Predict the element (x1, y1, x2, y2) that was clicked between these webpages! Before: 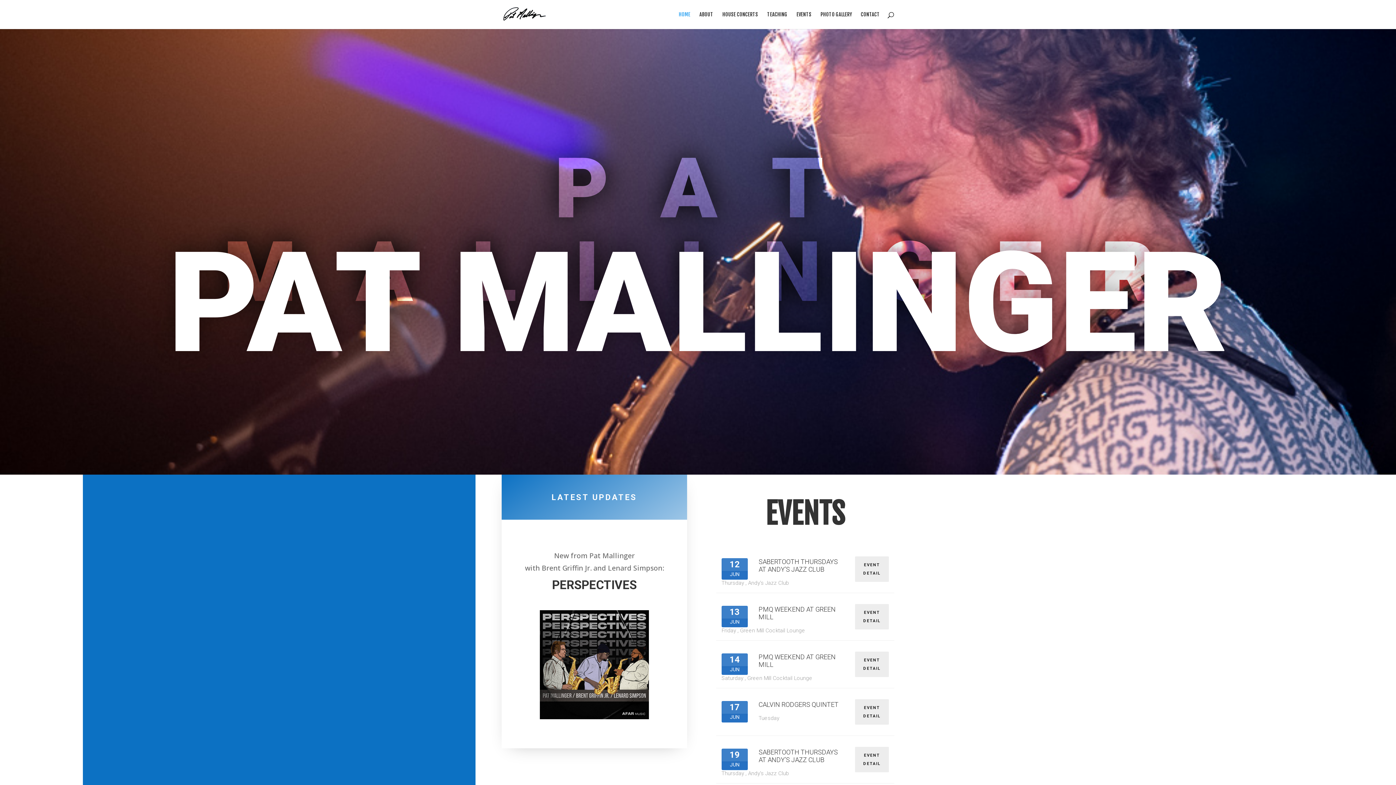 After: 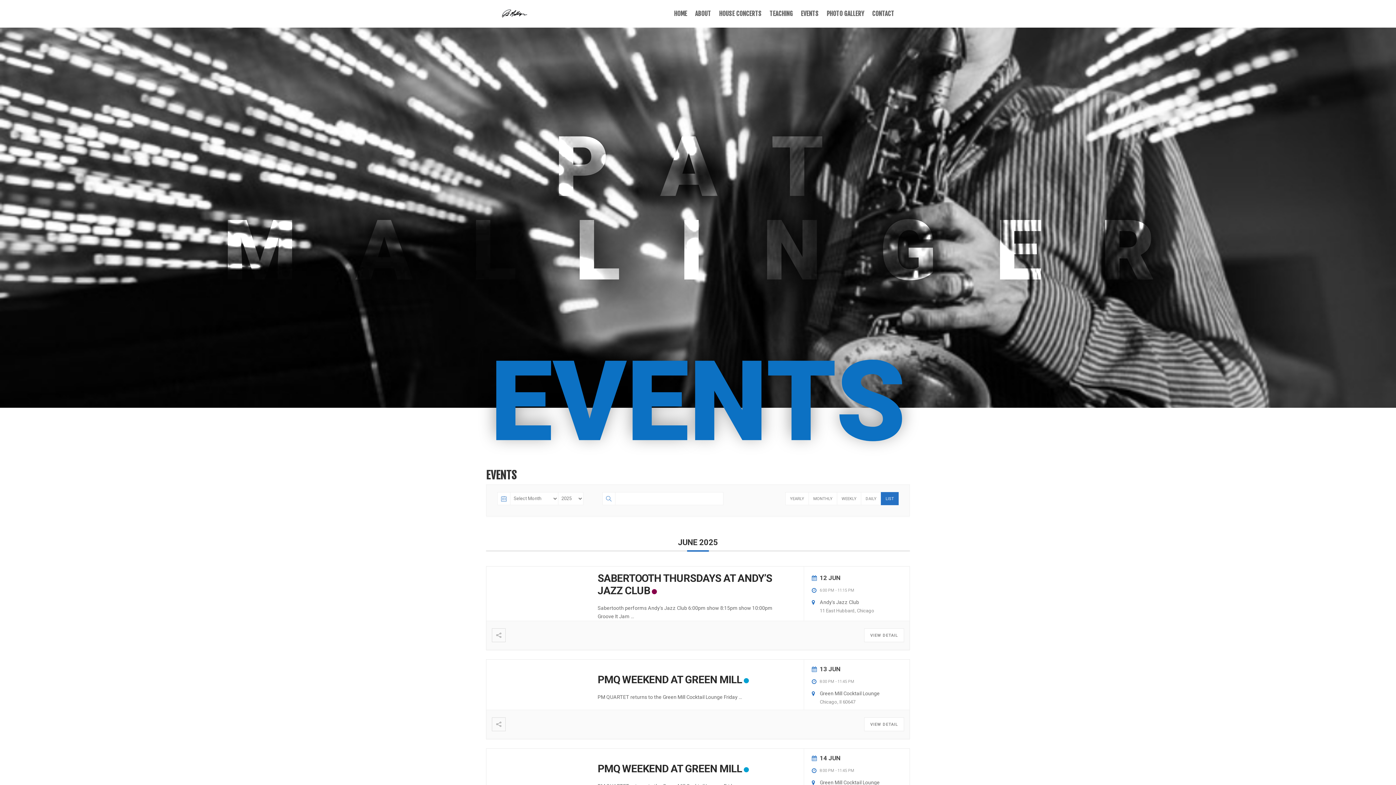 Action: label: EVENTS bbox: (796, 12, 811, 29)